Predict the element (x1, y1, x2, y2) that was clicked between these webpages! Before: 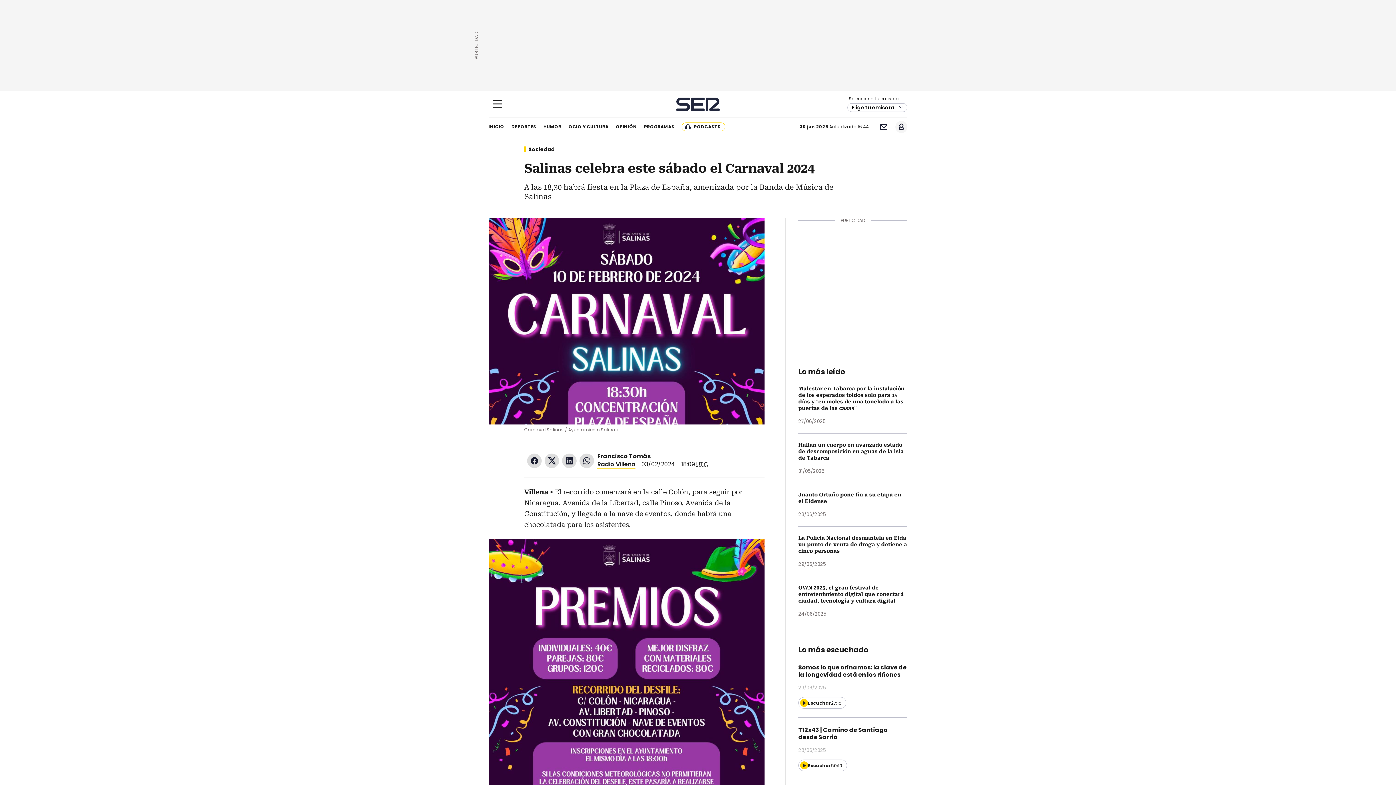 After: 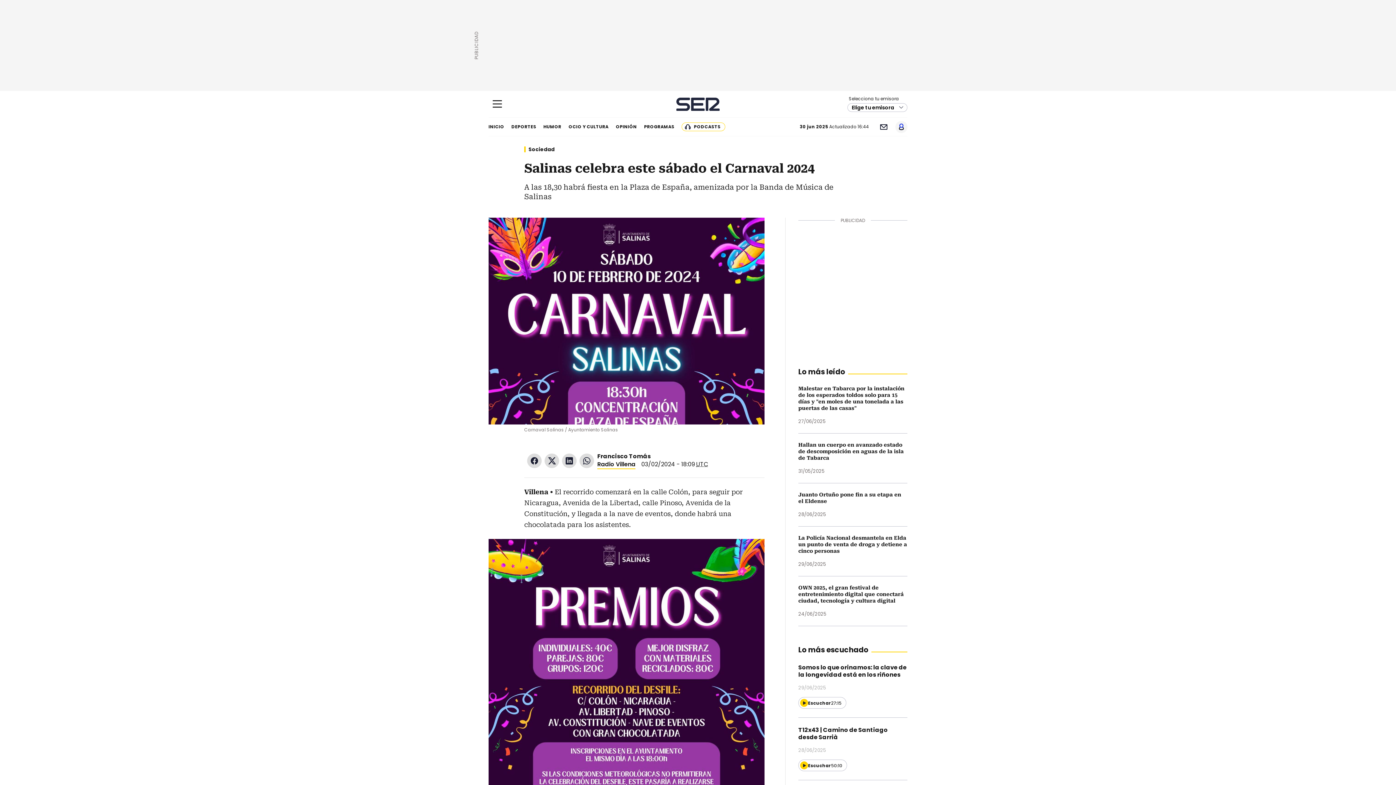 Action: bbox: (895, 120, 907, 132) label: Usuario